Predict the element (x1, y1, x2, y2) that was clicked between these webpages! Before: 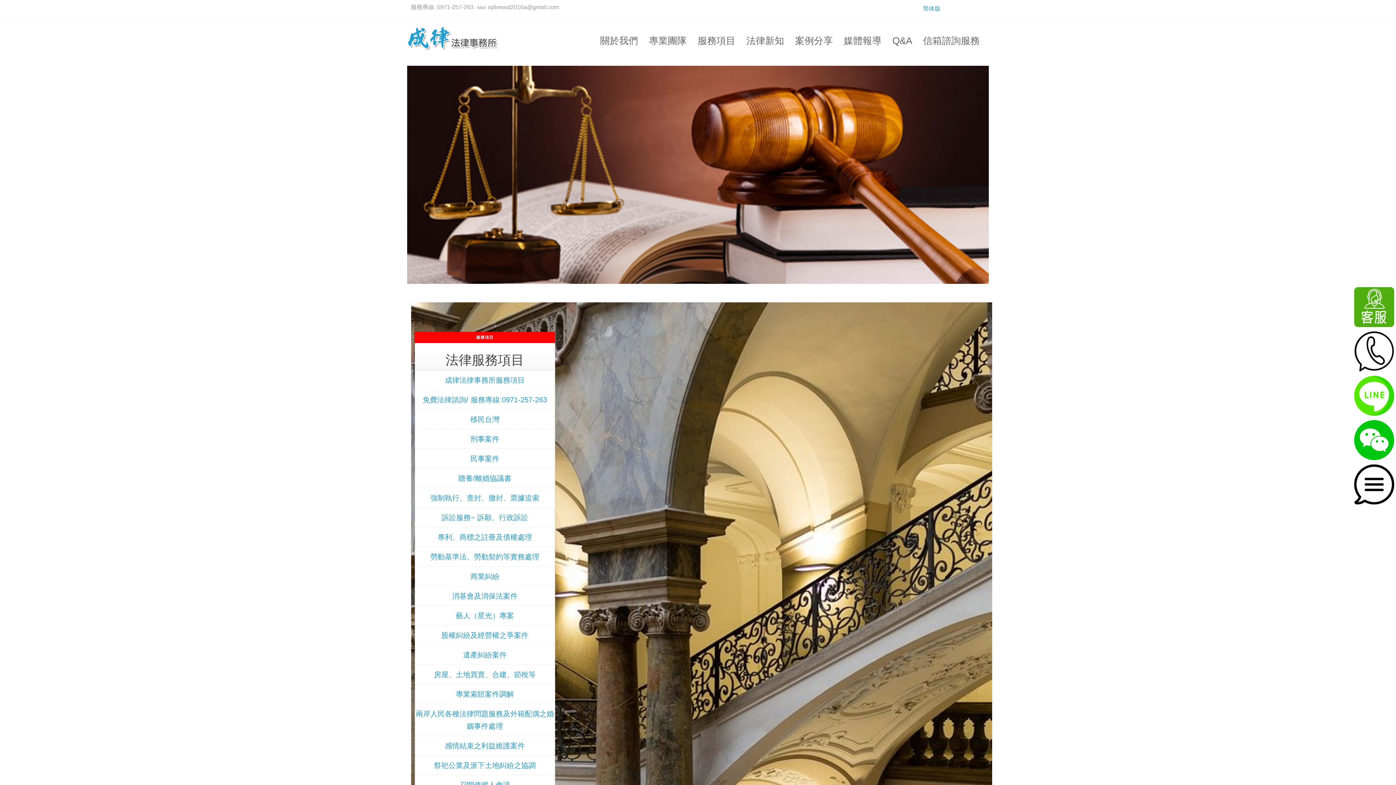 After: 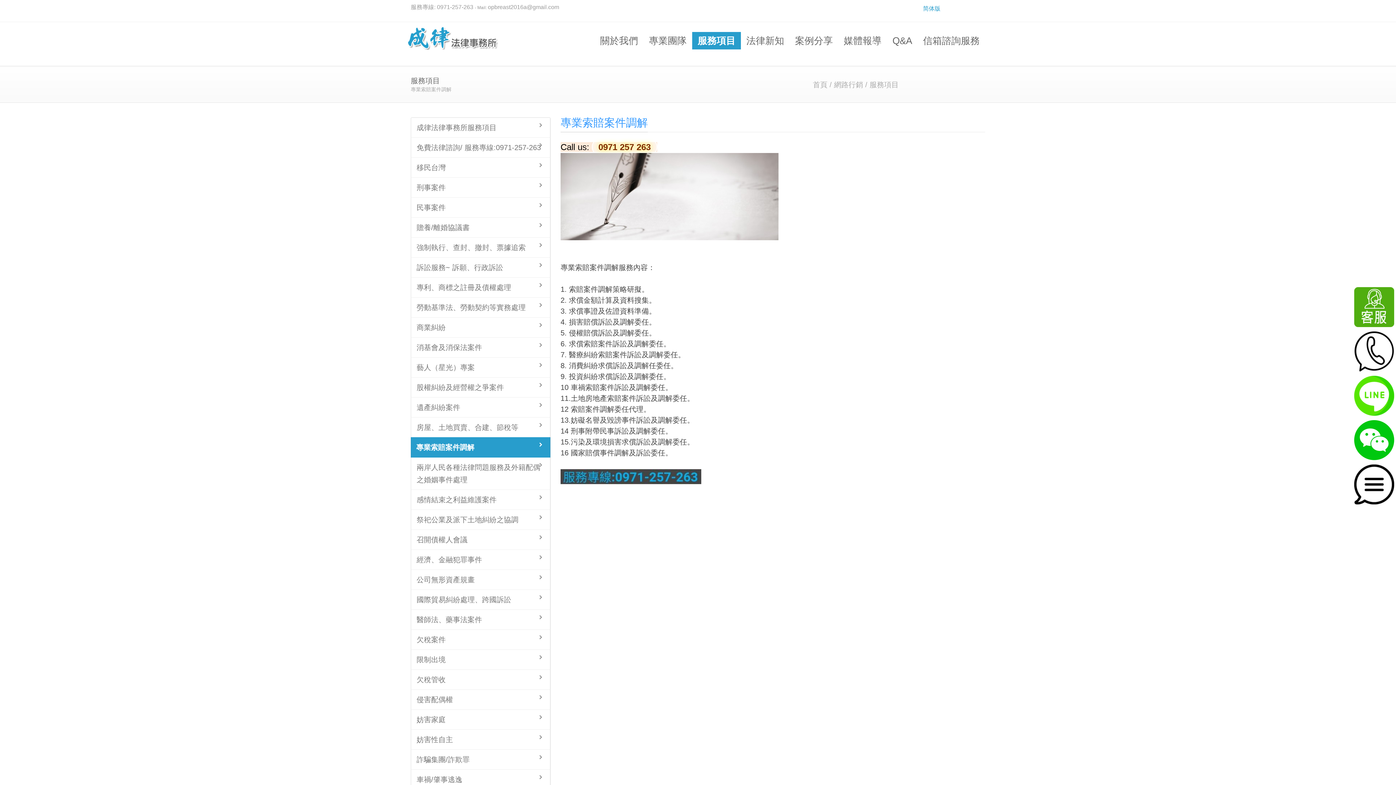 Action: label: 專業索賠案件調解 bbox: (455, 690, 514, 698)